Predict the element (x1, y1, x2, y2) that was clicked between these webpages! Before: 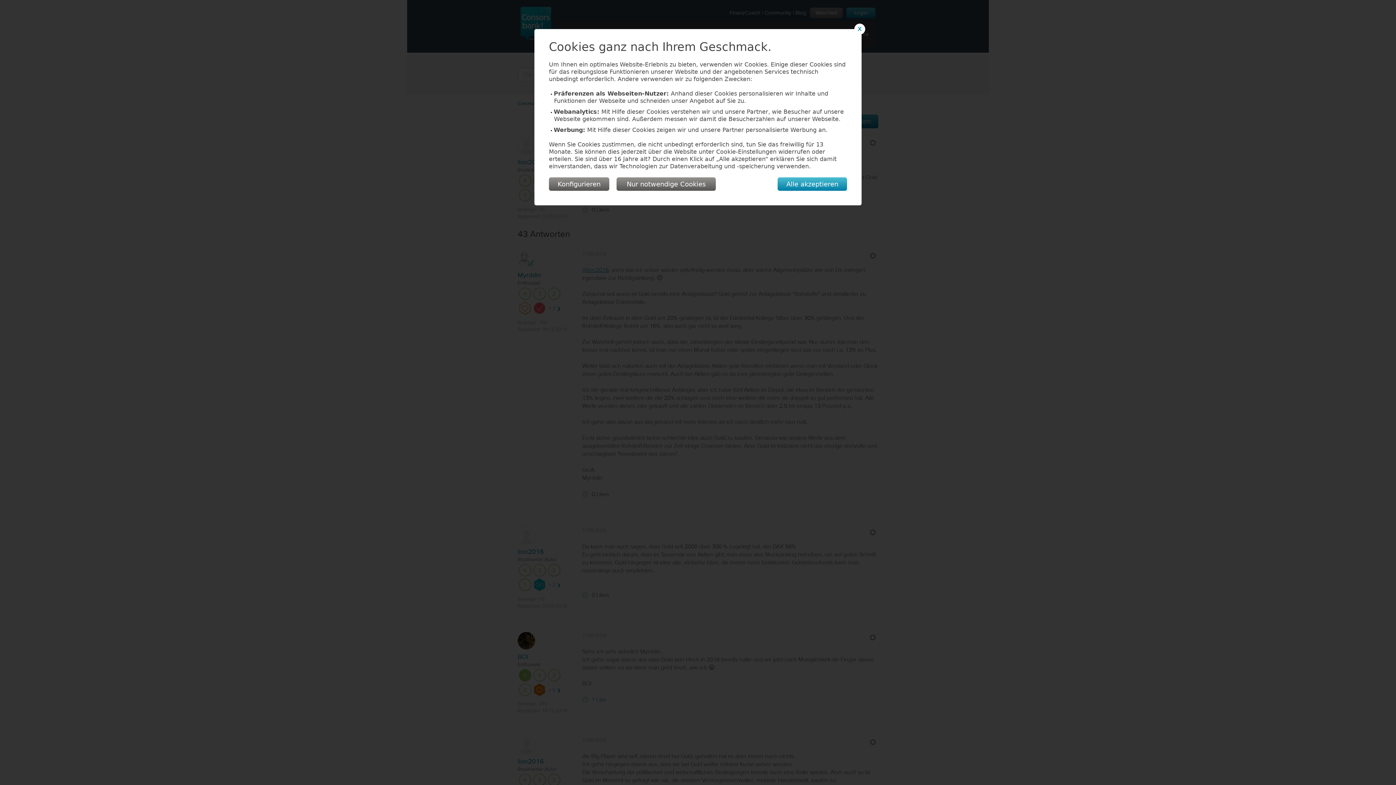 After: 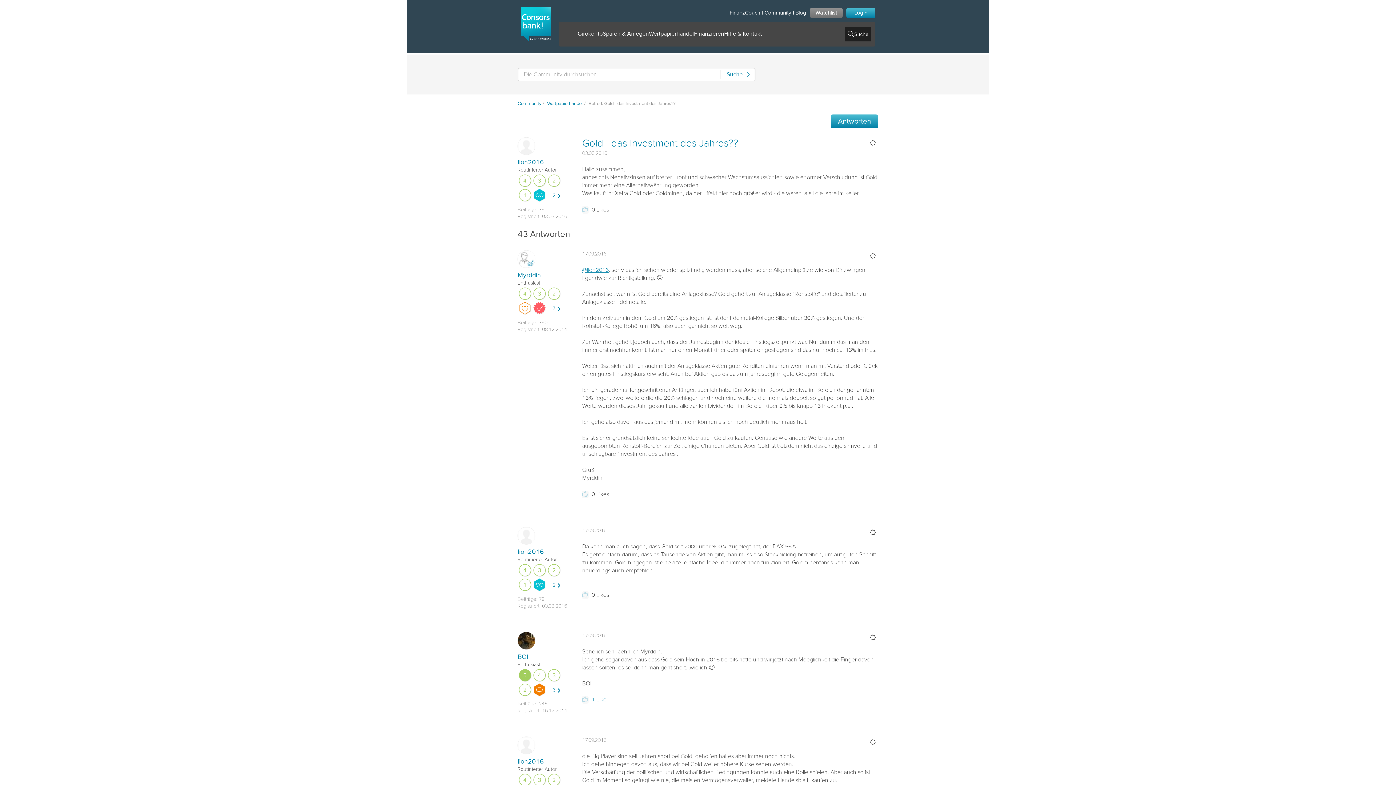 Action: label: X bbox: (854, 23, 865, 34)